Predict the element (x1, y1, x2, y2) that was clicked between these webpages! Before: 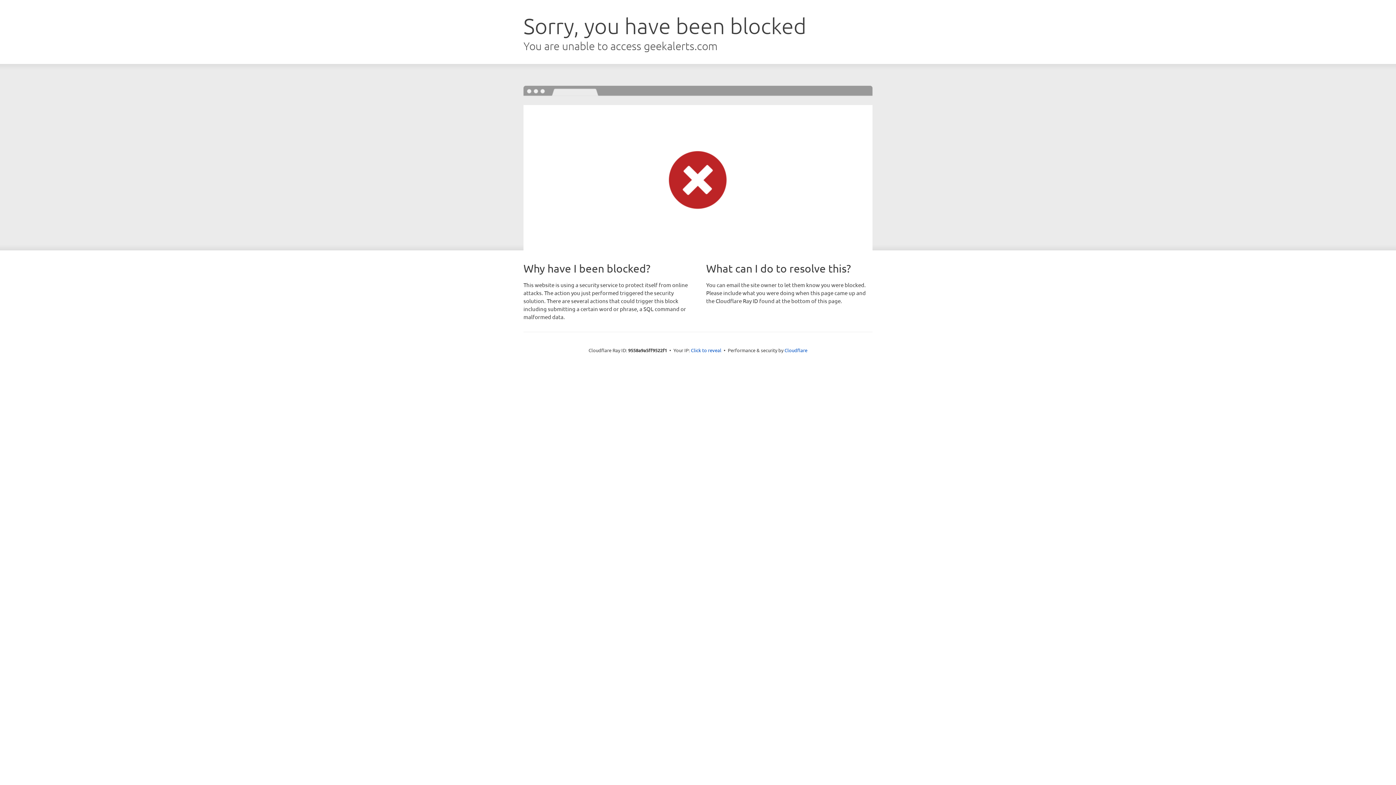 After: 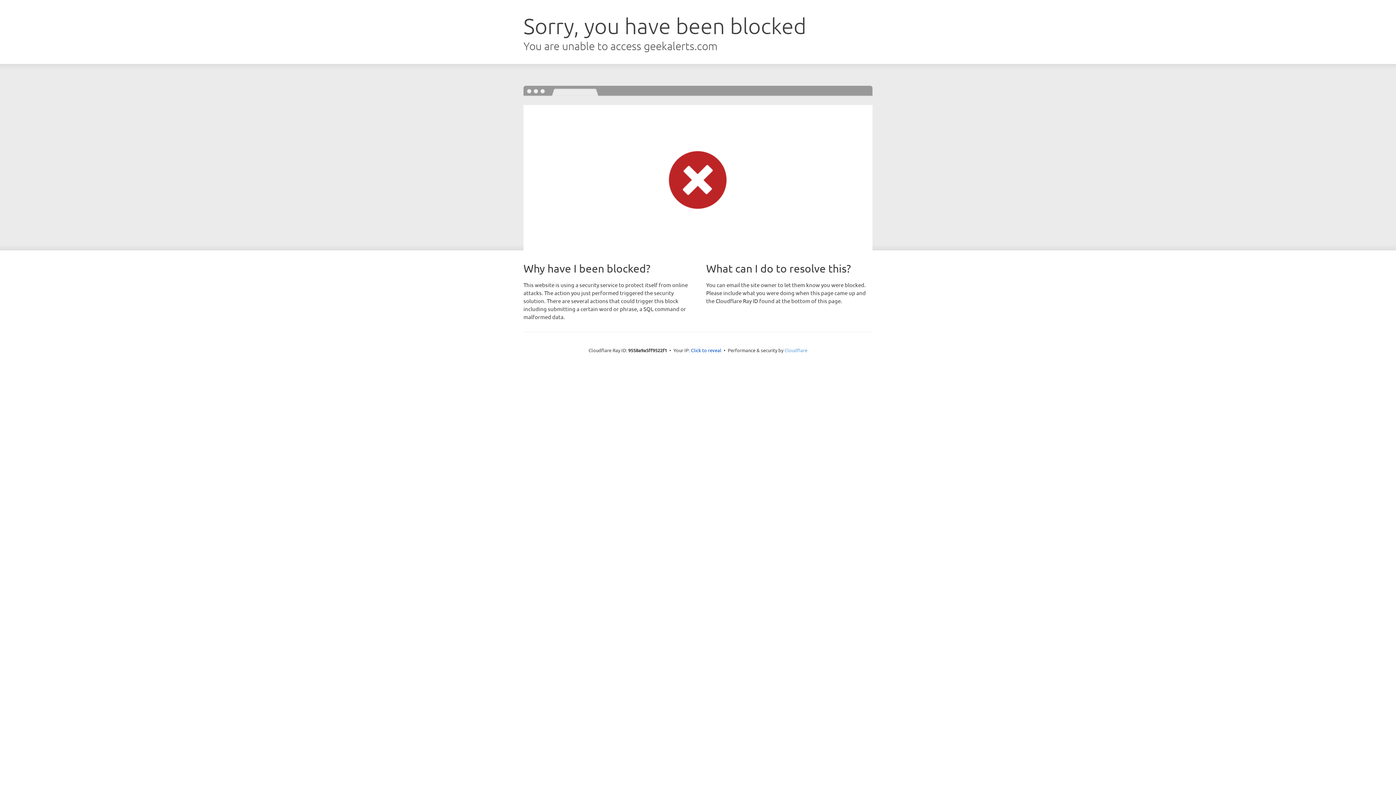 Action: label: Cloudflare bbox: (784, 347, 807, 353)